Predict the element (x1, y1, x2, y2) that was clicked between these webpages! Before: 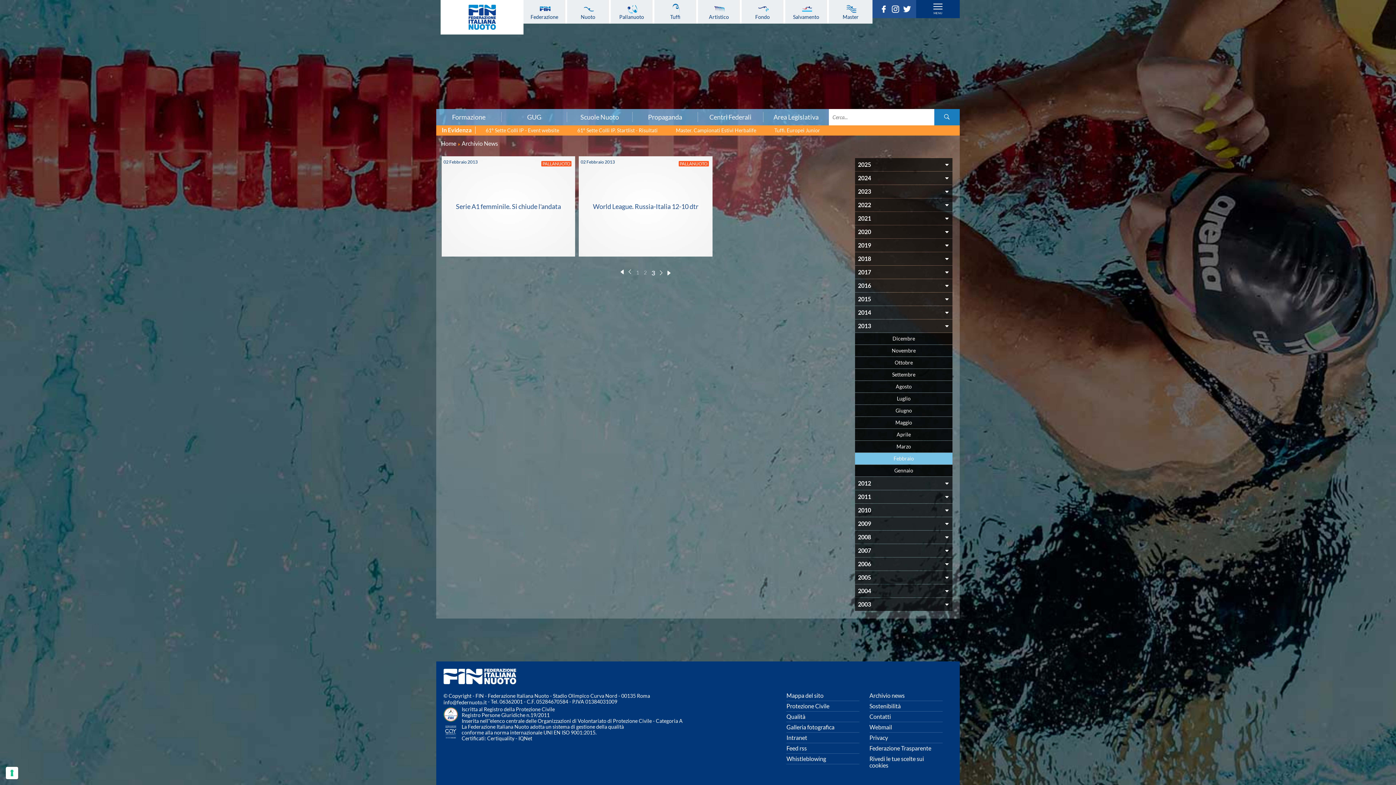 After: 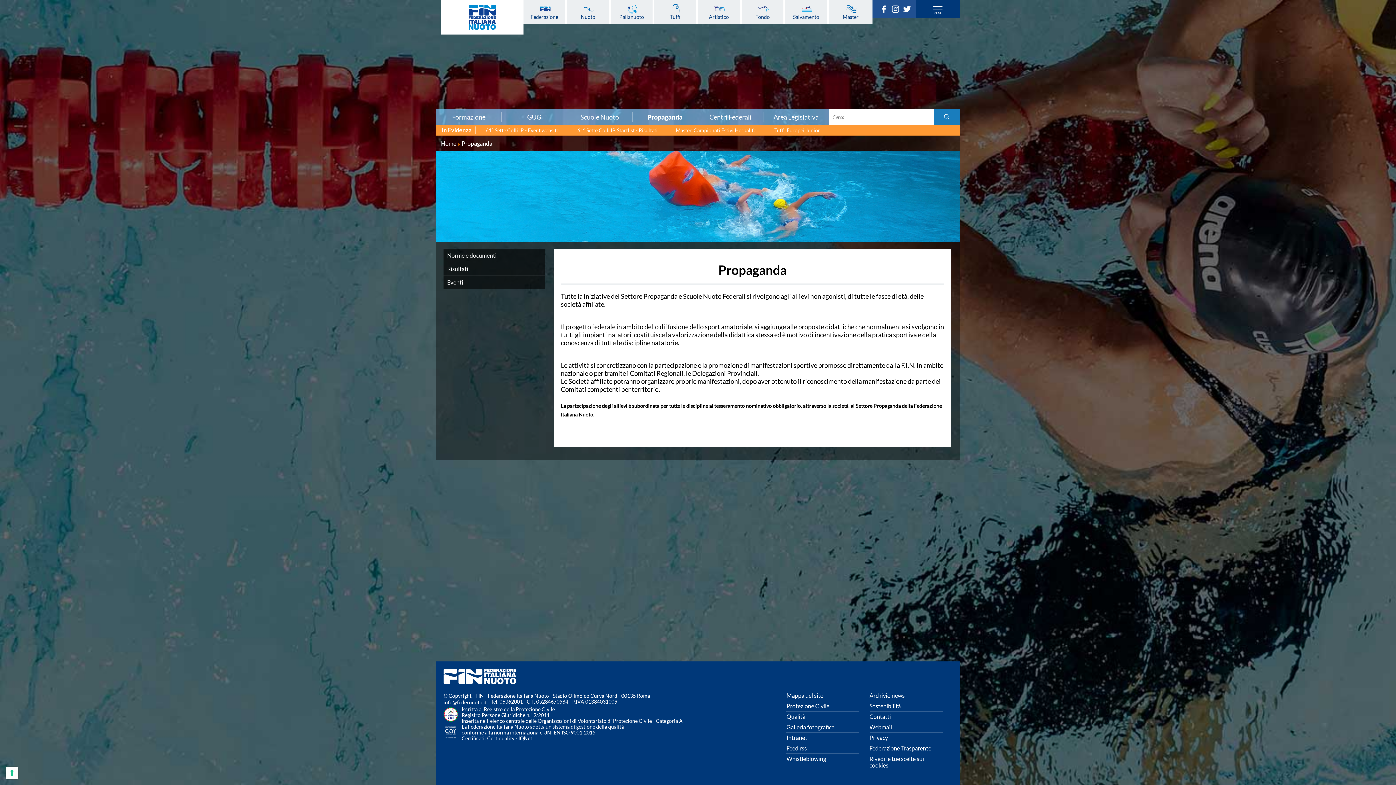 Action: label: Propaganda bbox: (632, 113, 697, 120)